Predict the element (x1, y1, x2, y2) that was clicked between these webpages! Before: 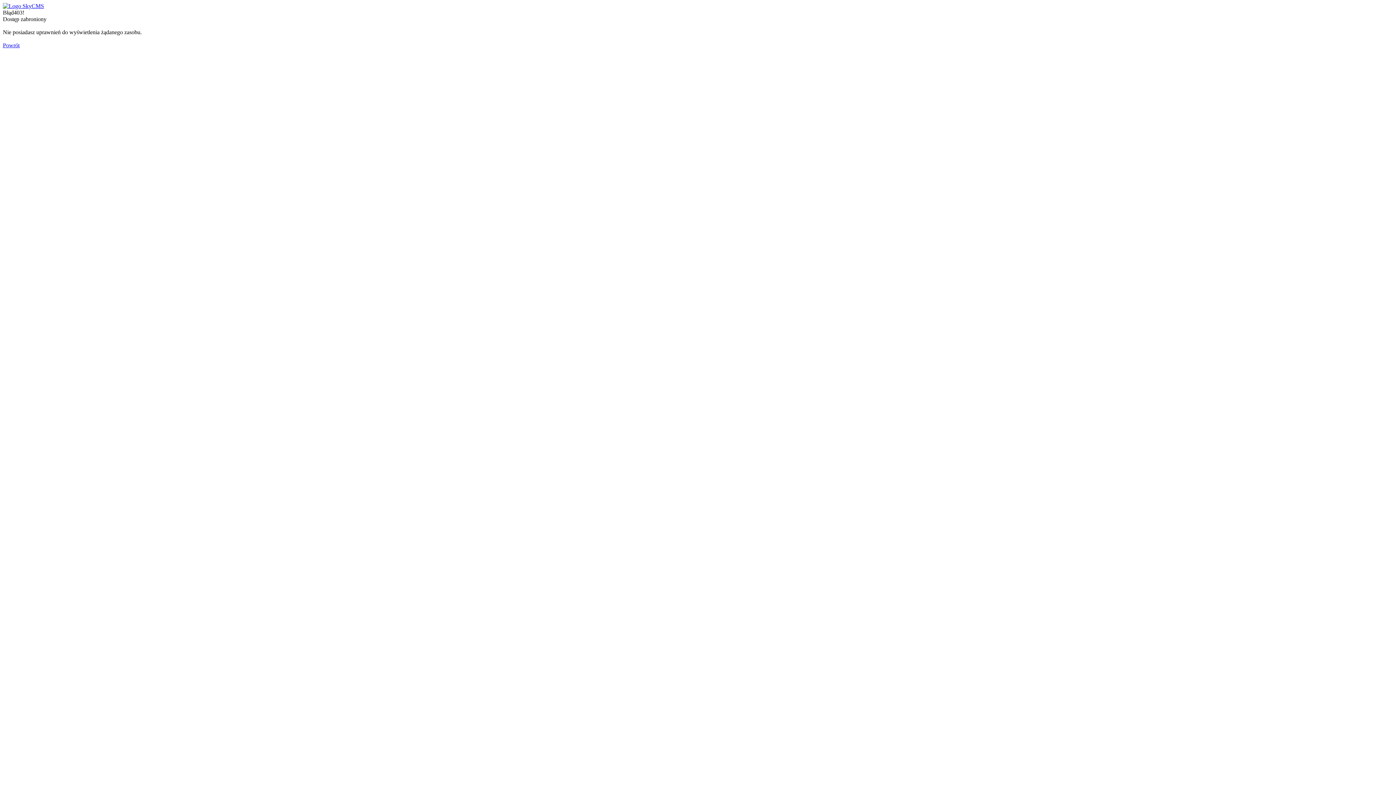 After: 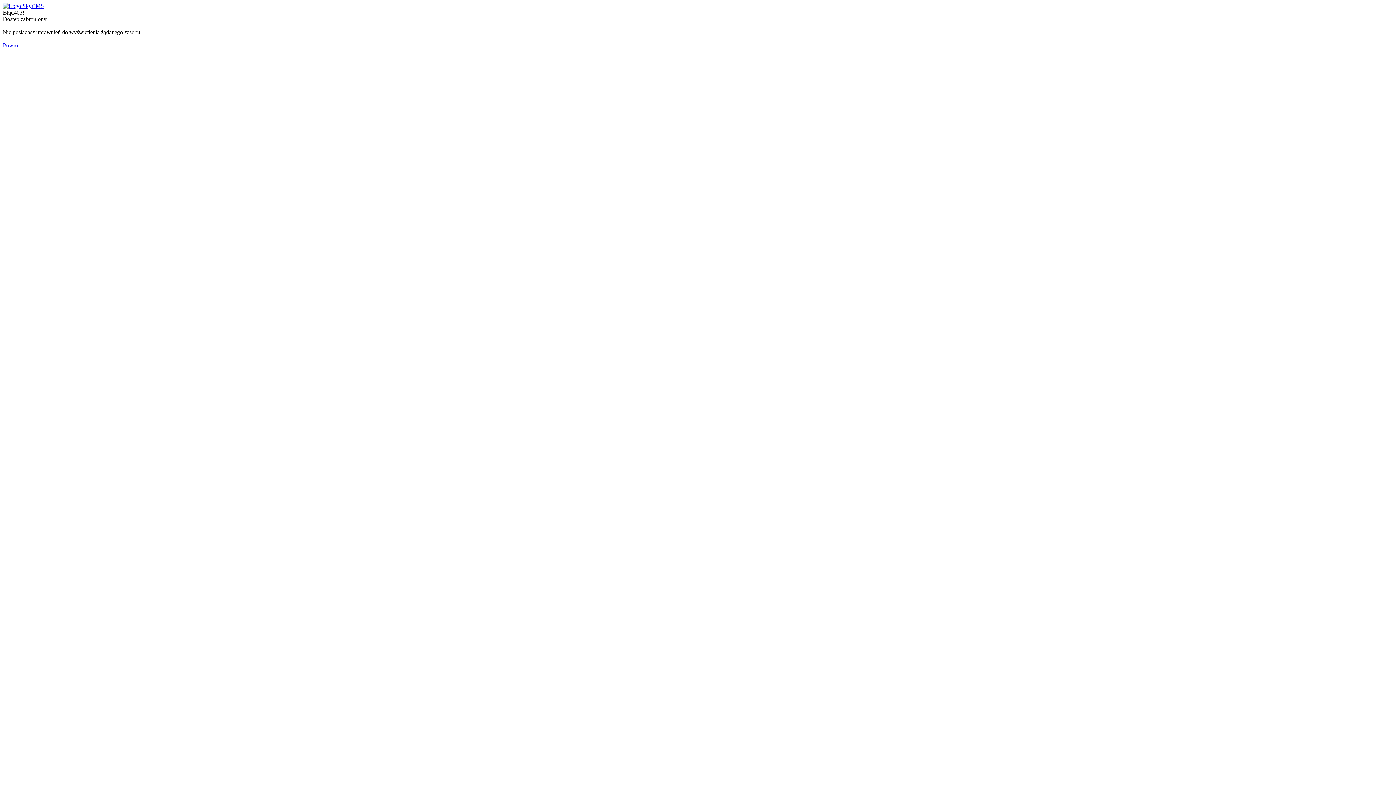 Action: bbox: (2, 2, 44, 9)